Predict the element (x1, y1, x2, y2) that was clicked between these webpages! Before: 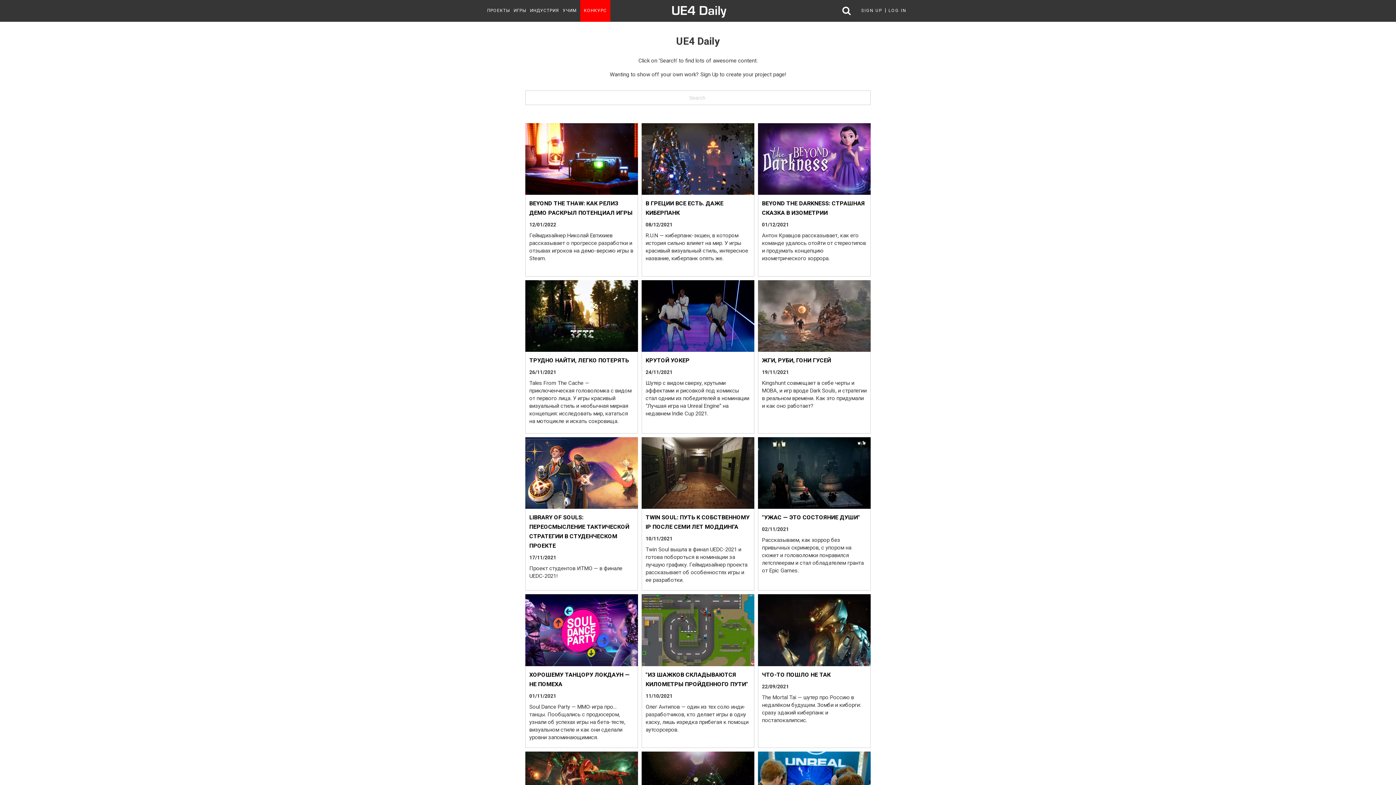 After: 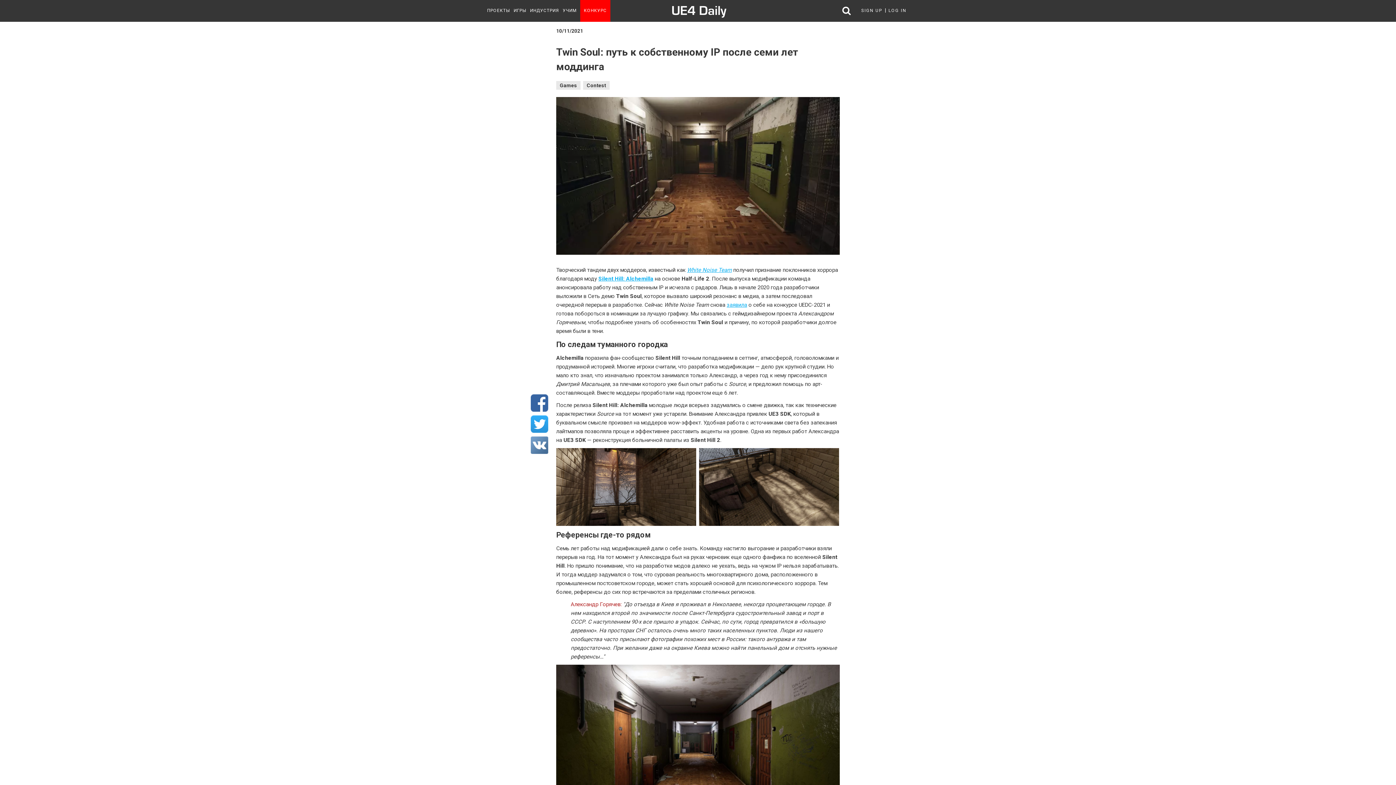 Action: bbox: (641, 437, 754, 509)